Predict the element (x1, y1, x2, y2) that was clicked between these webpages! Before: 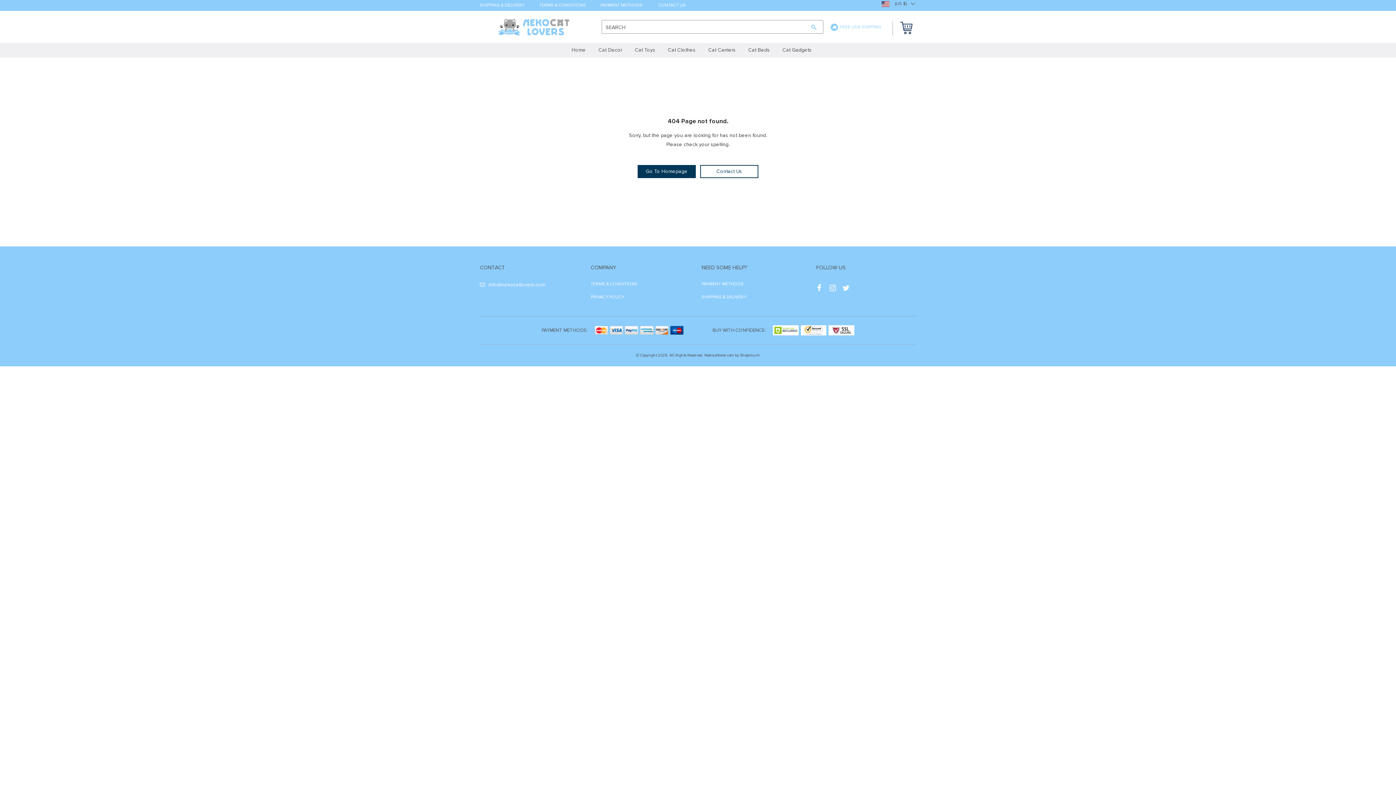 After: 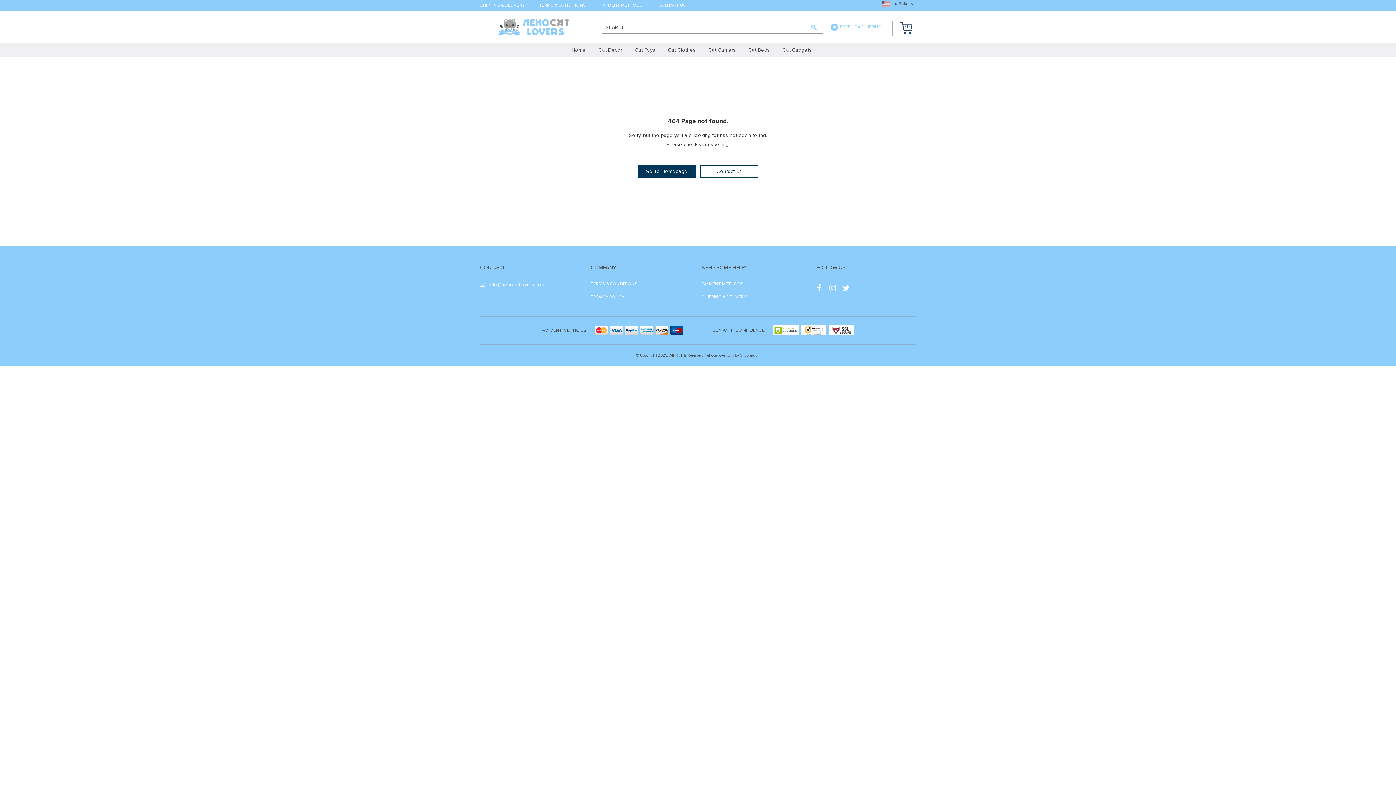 Action: label: CONTACT bbox: (480, 261, 583, 274)